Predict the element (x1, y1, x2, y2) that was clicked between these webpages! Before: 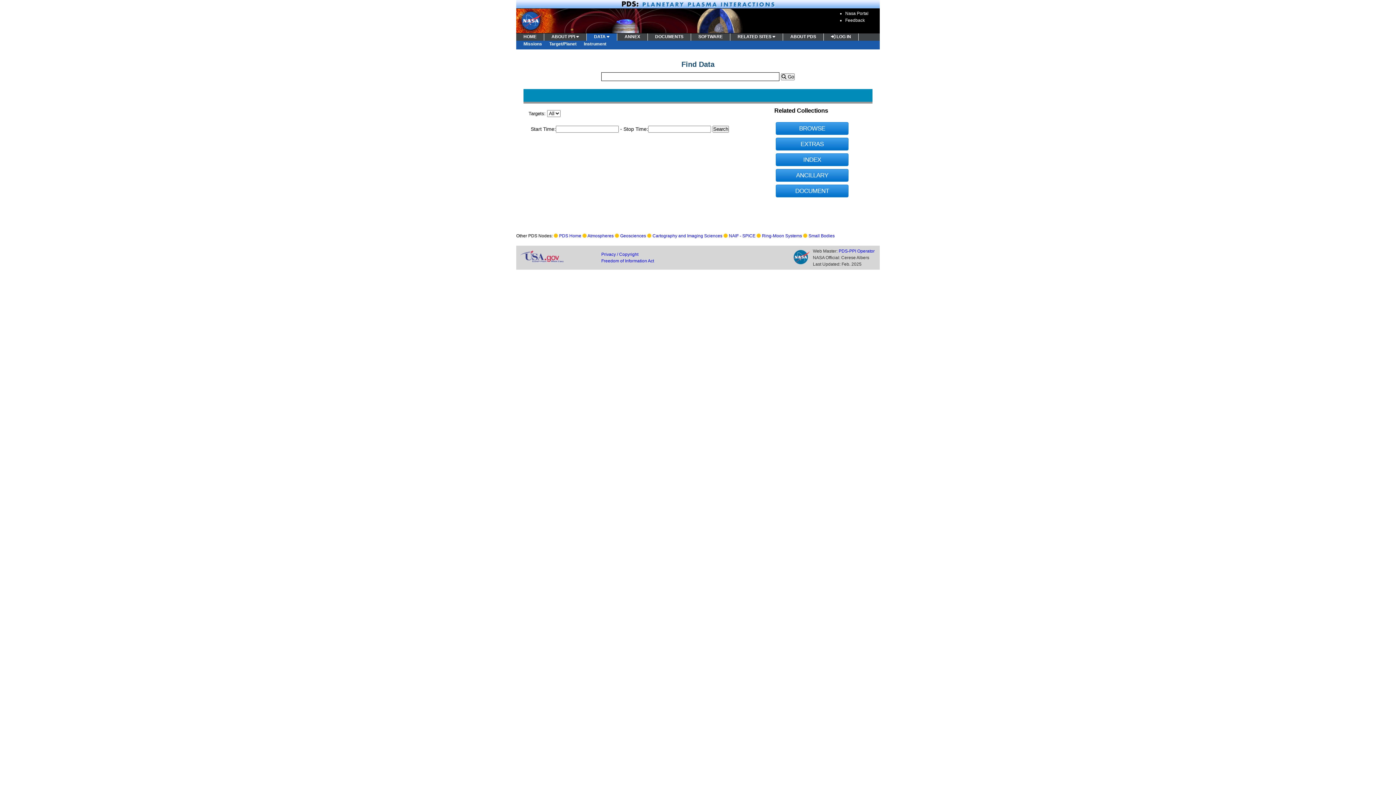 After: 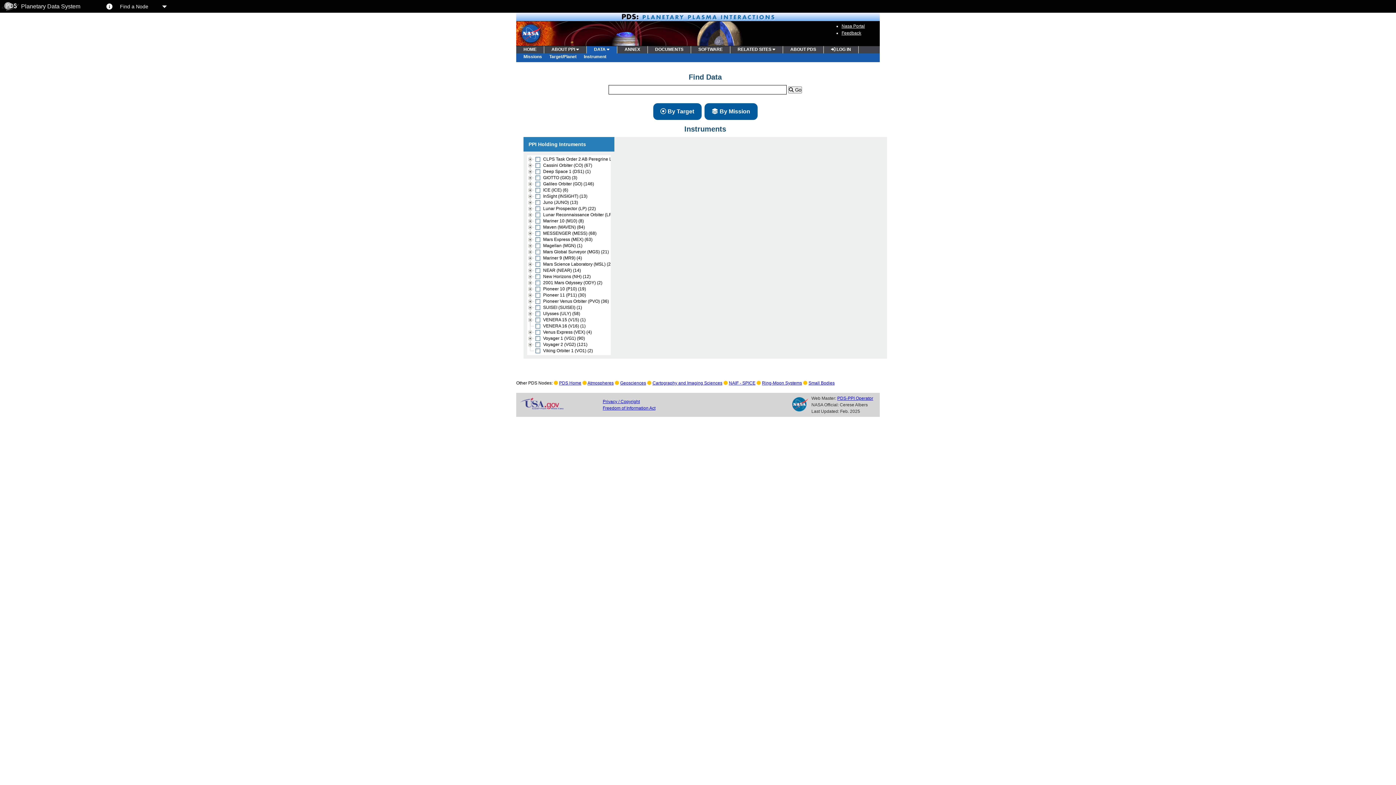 Action: bbox: (580, 41, 610, 46) label: Instrument